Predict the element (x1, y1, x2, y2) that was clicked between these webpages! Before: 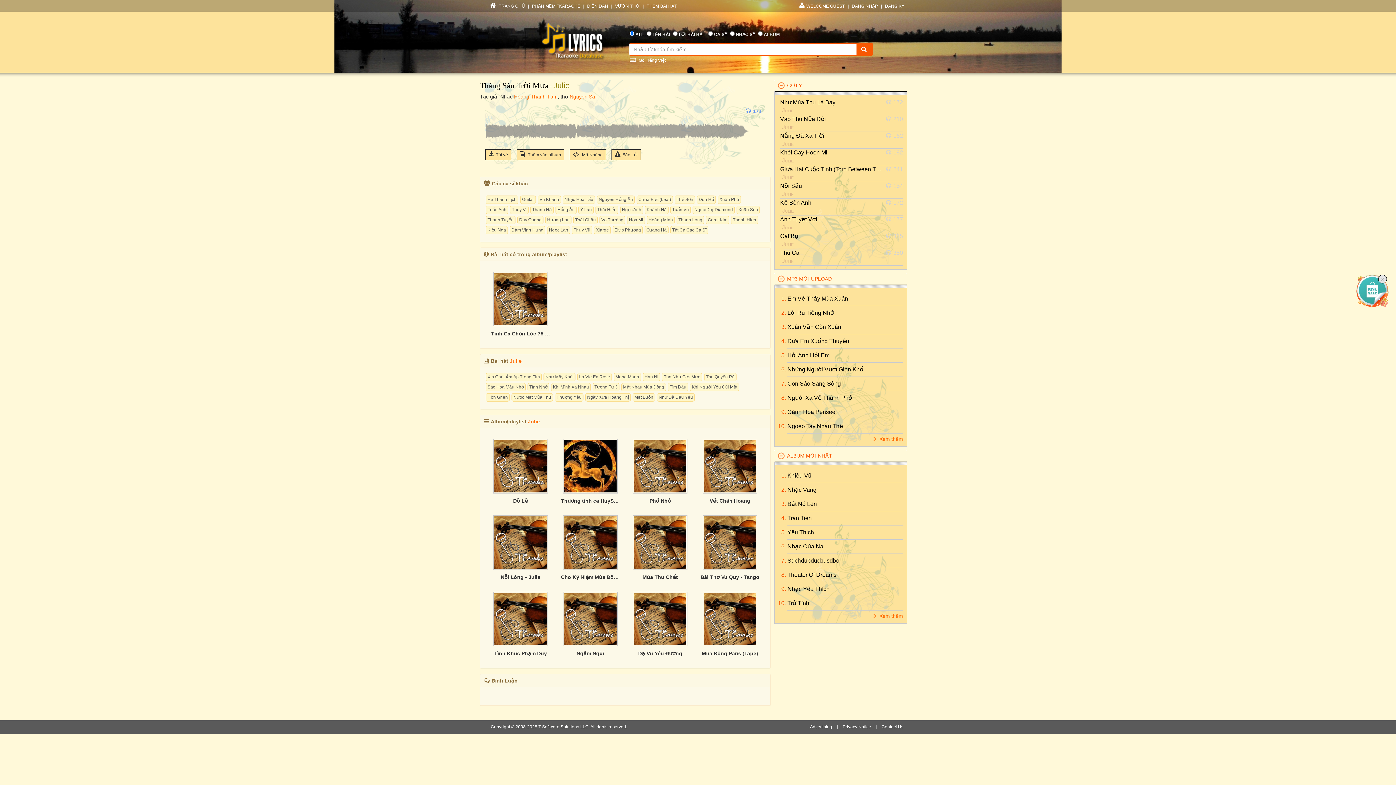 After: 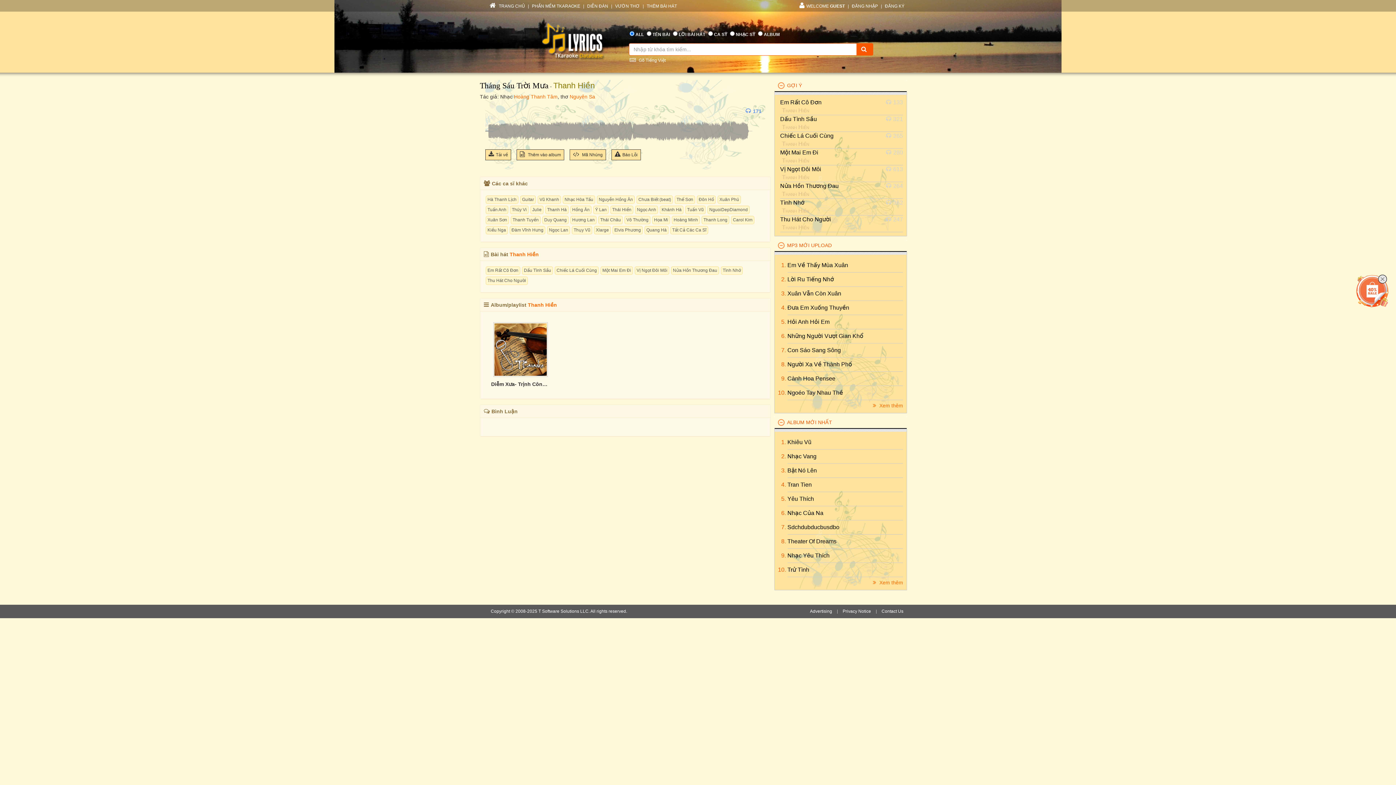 Action: bbox: (731, 216, 758, 224) label: Thanh Hiền